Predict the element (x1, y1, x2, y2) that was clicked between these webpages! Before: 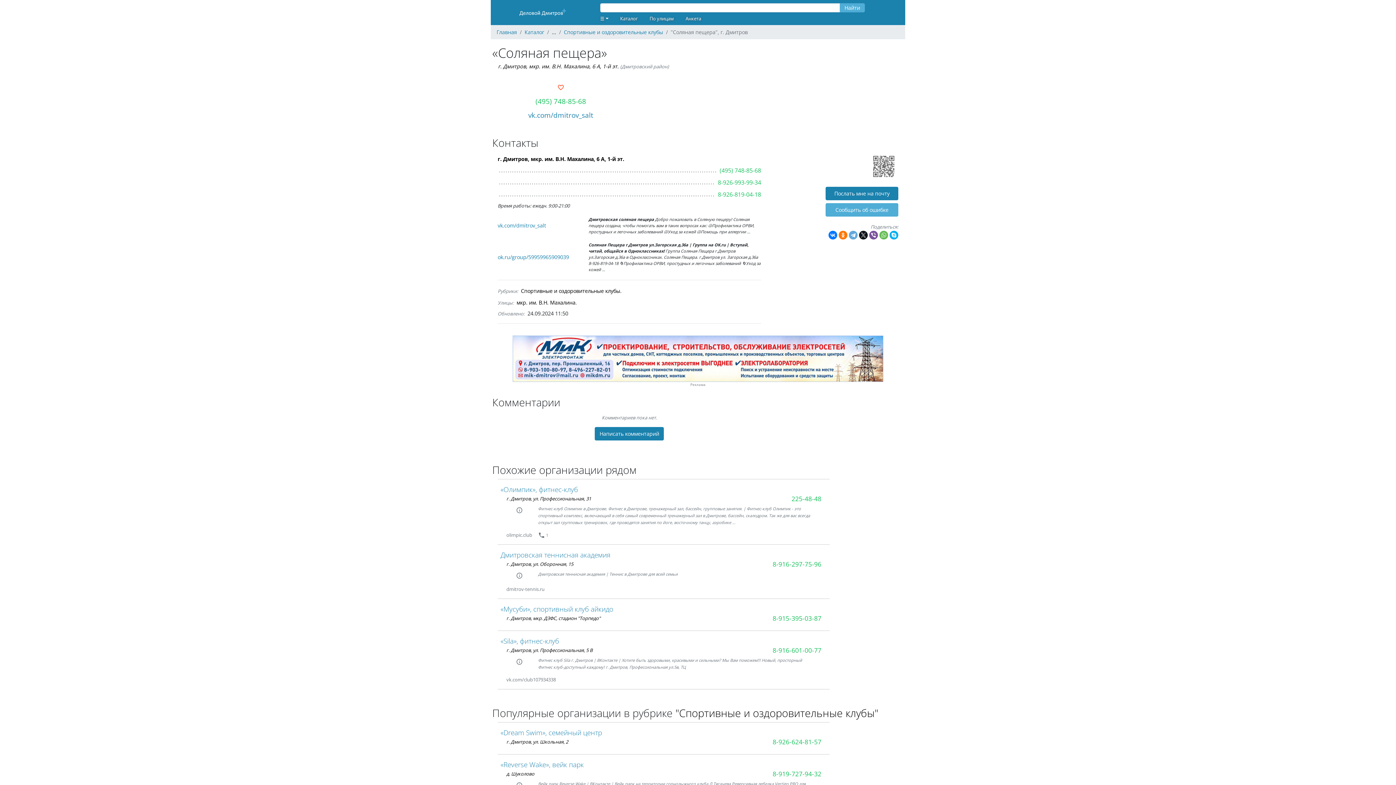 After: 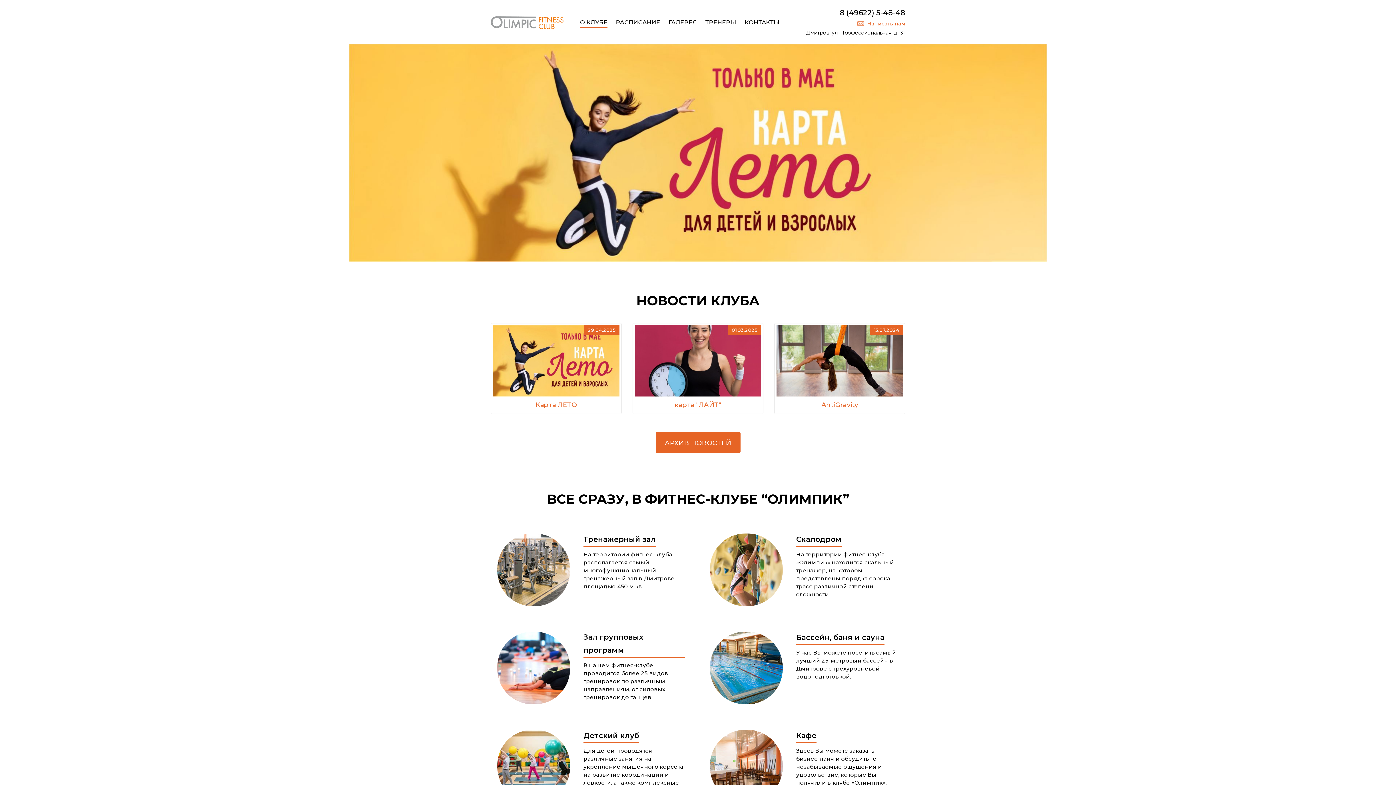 Action: bbox: (506, 531, 532, 538) label: olimpic.club